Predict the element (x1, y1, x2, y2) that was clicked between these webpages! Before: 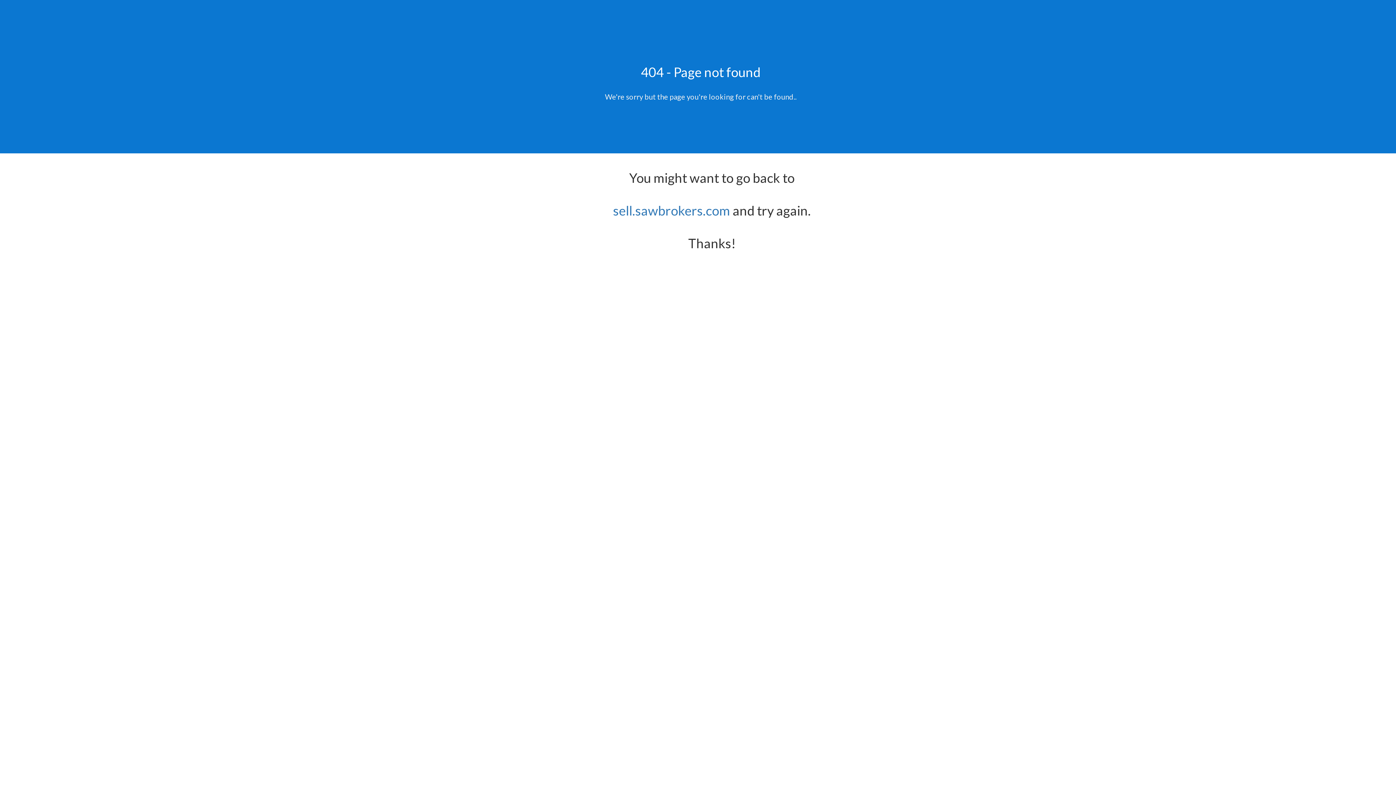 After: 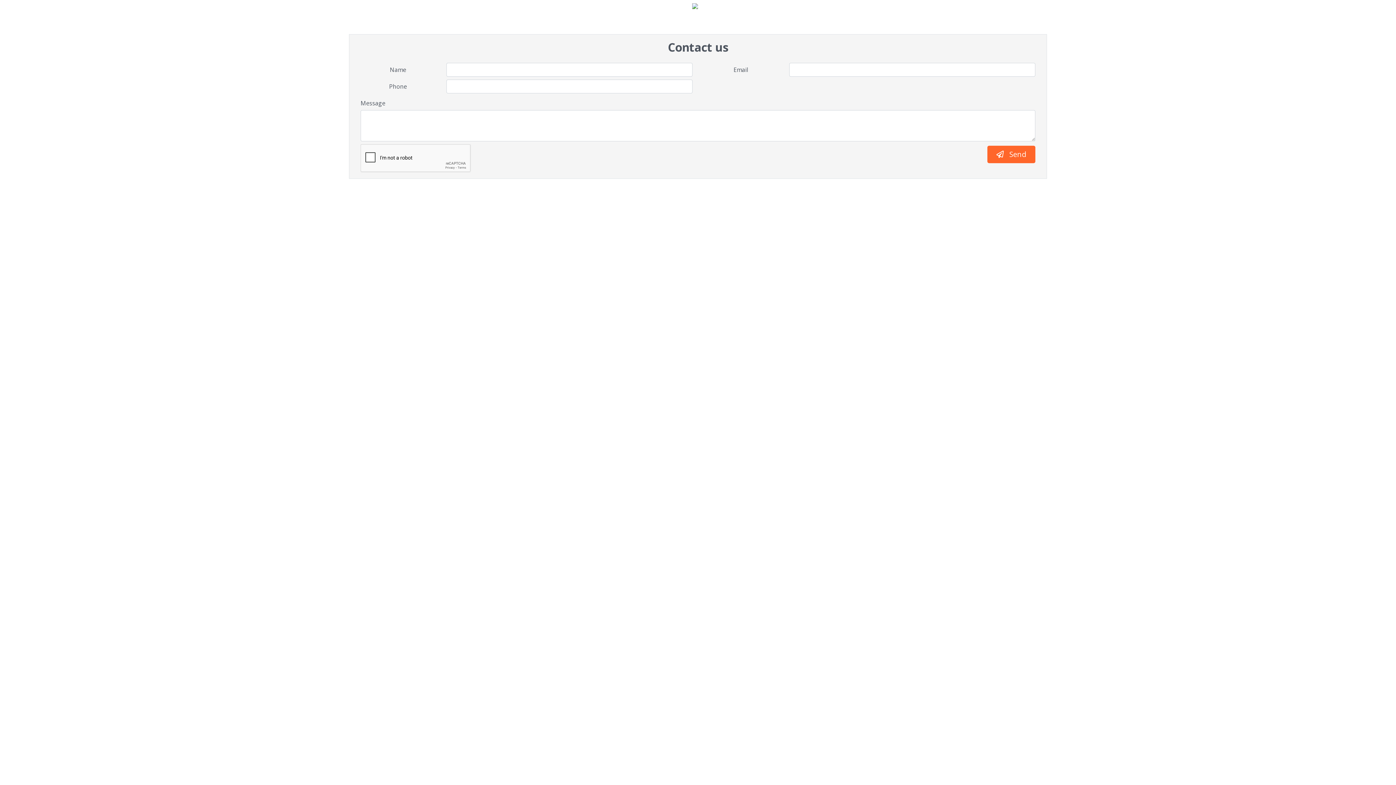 Action: bbox: (613, 202, 730, 218) label: sell.sawbrokers.com